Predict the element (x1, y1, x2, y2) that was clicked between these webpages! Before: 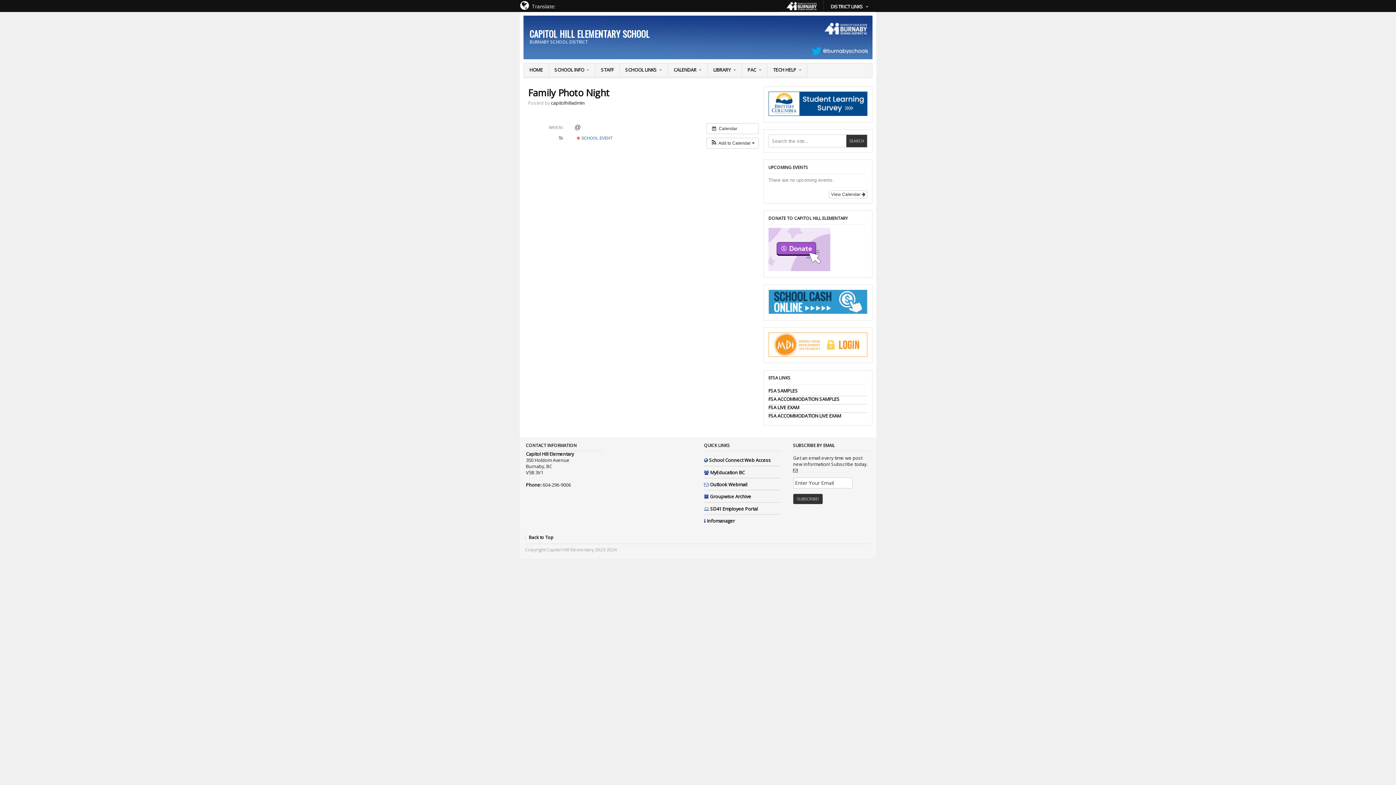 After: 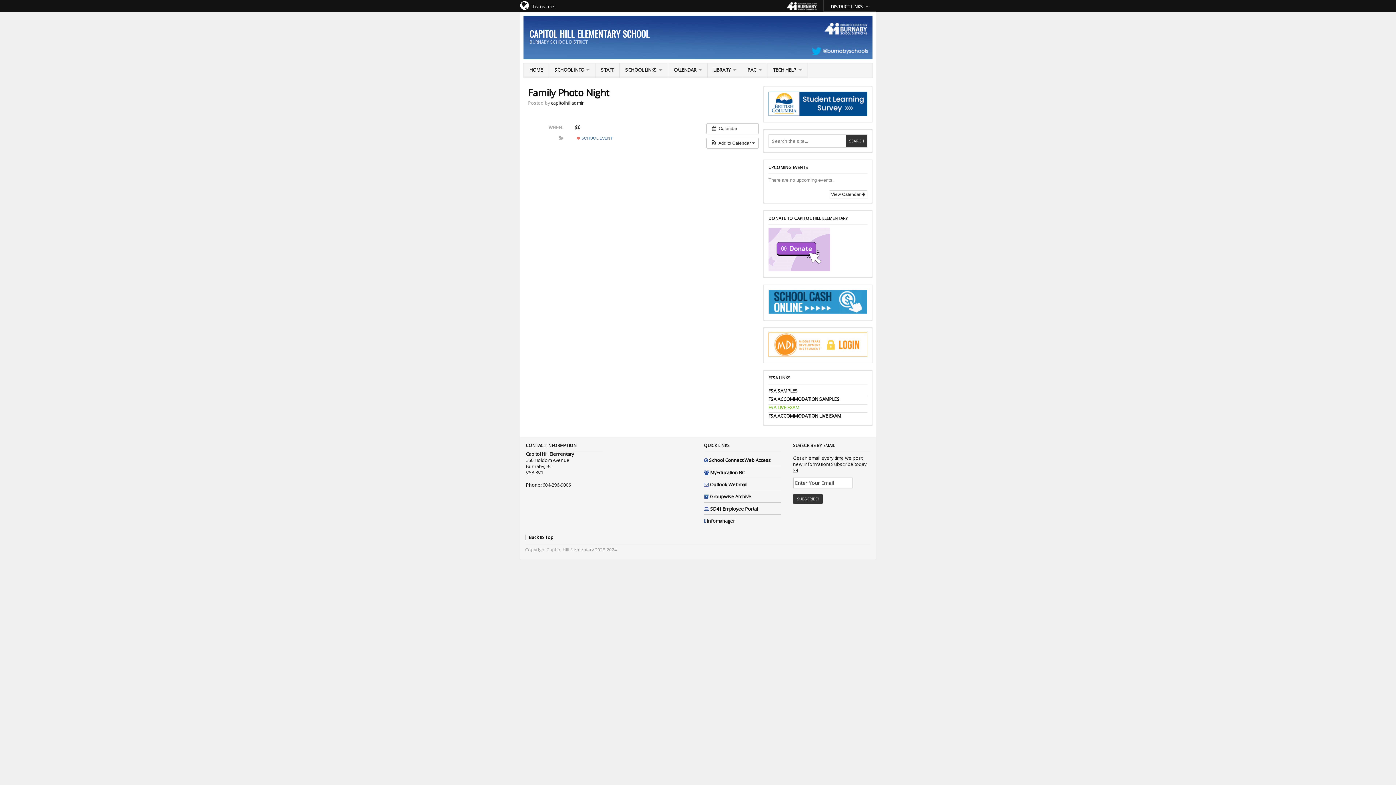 Action: bbox: (768, 404, 799, 410) label: FSA LIVE EXAM